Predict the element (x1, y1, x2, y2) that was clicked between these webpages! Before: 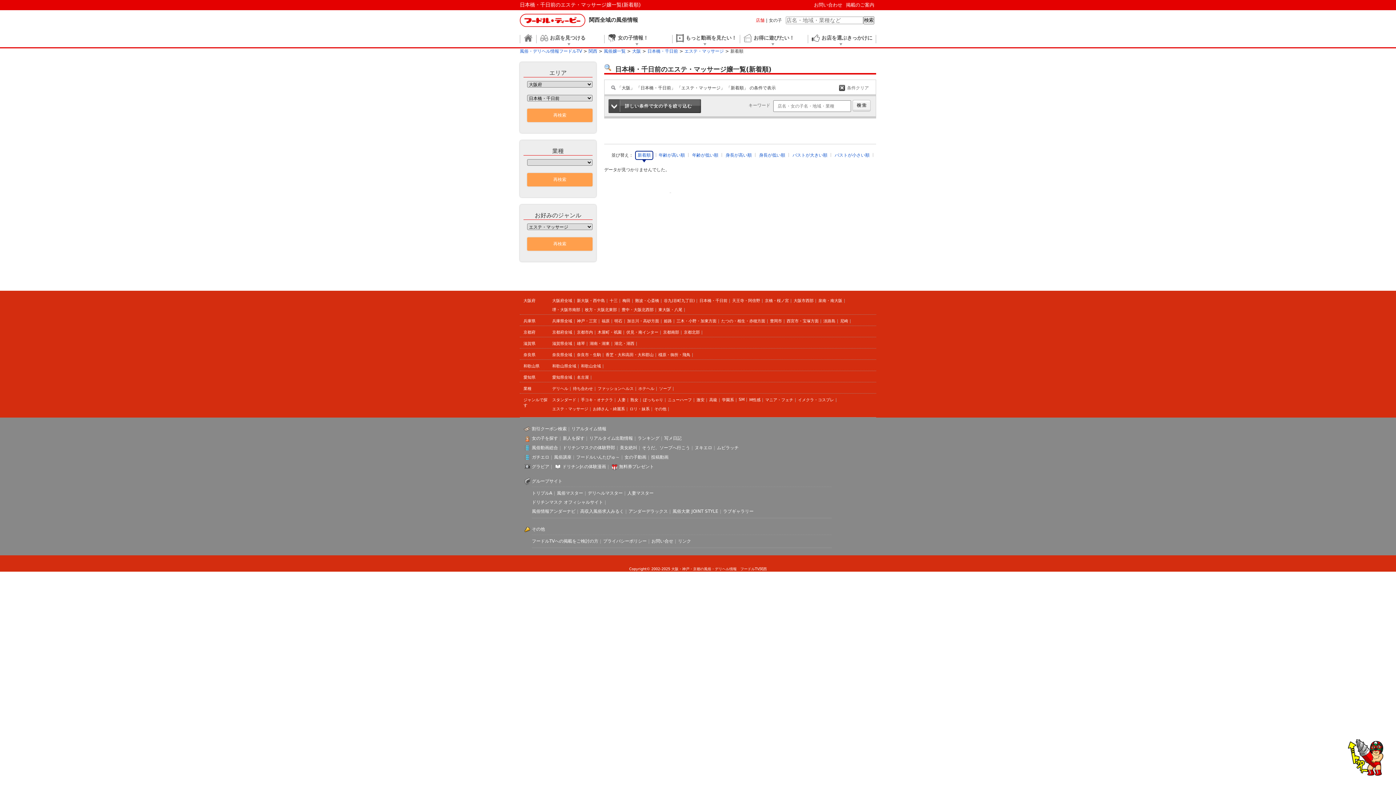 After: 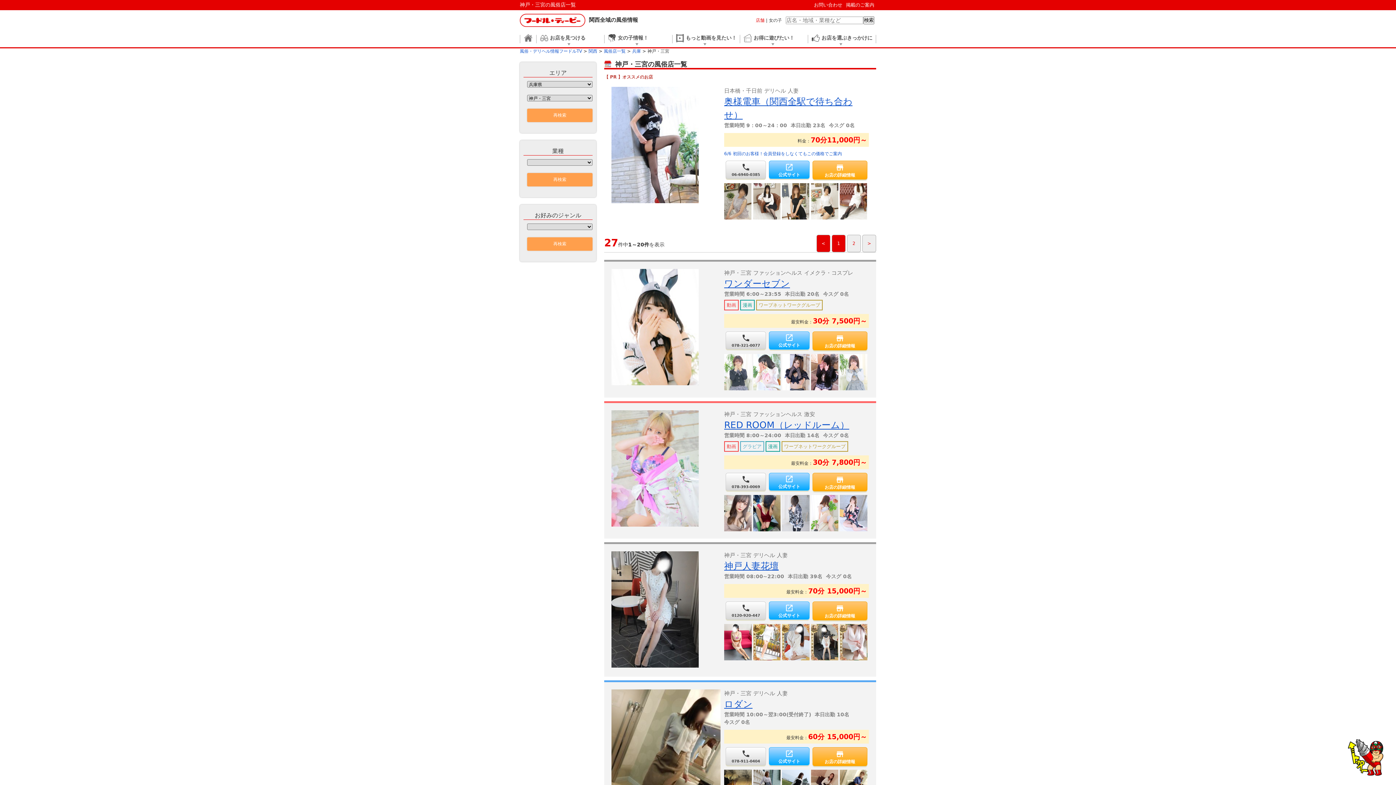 Action: bbox: (577, 318, 597, 323) label: 神戸・三宮